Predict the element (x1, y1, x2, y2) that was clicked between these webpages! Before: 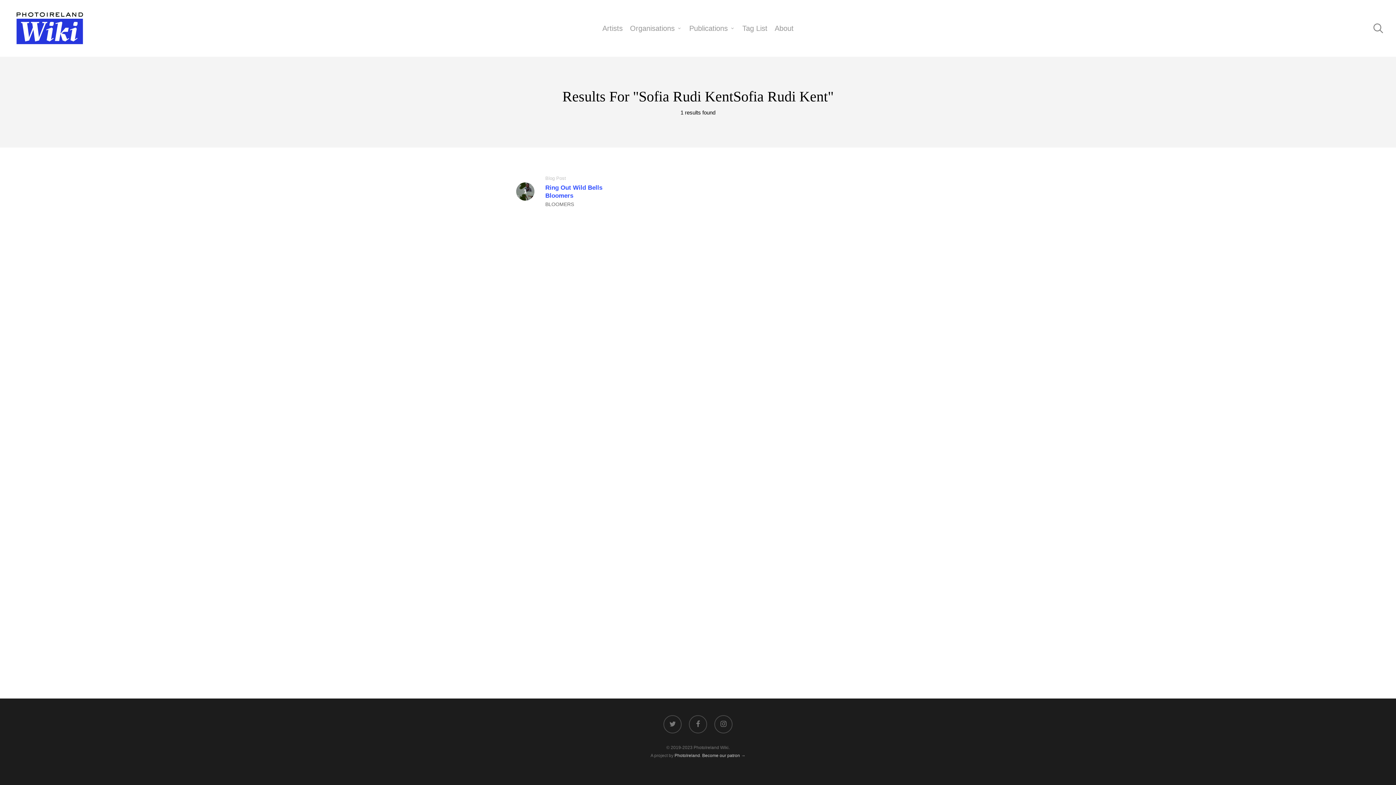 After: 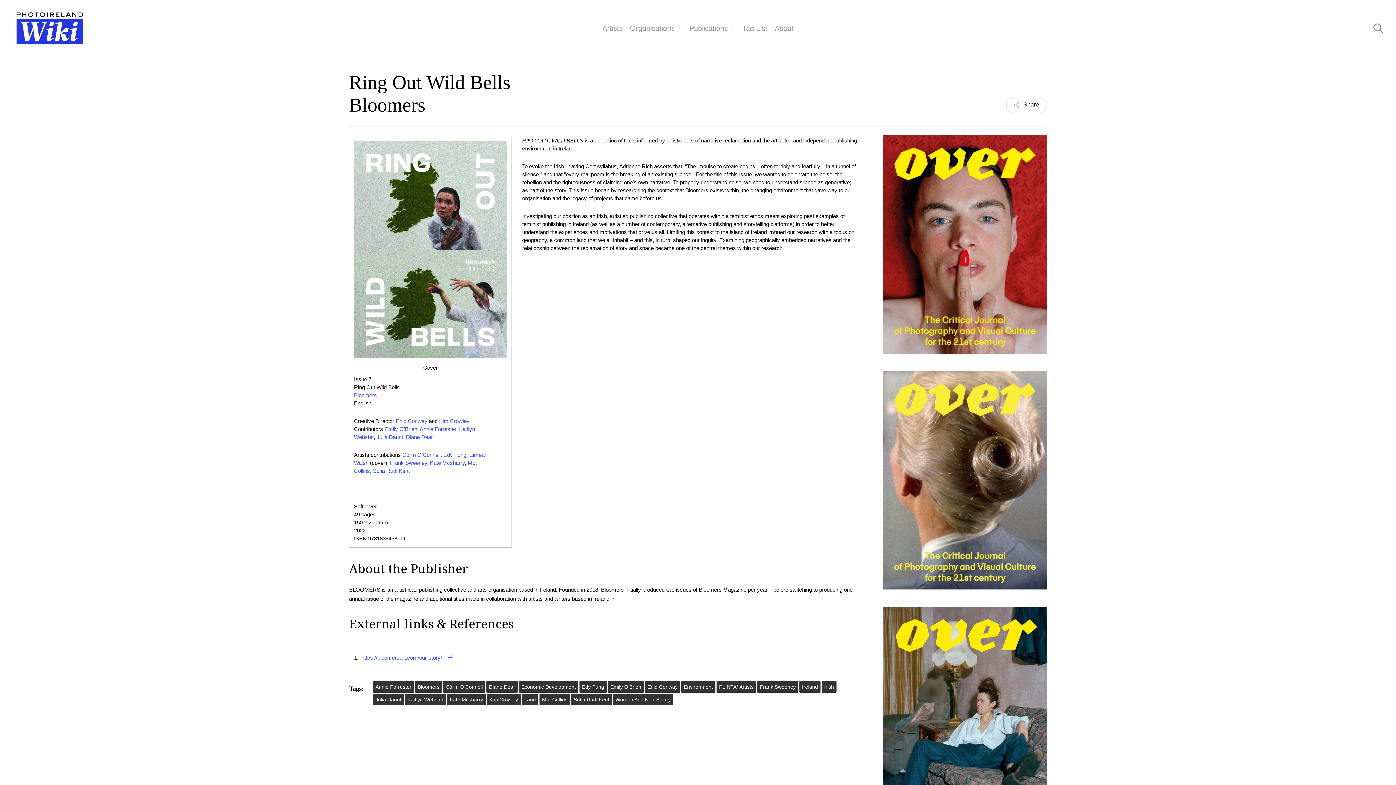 Action: bbox: (516, 182, 534, 200)